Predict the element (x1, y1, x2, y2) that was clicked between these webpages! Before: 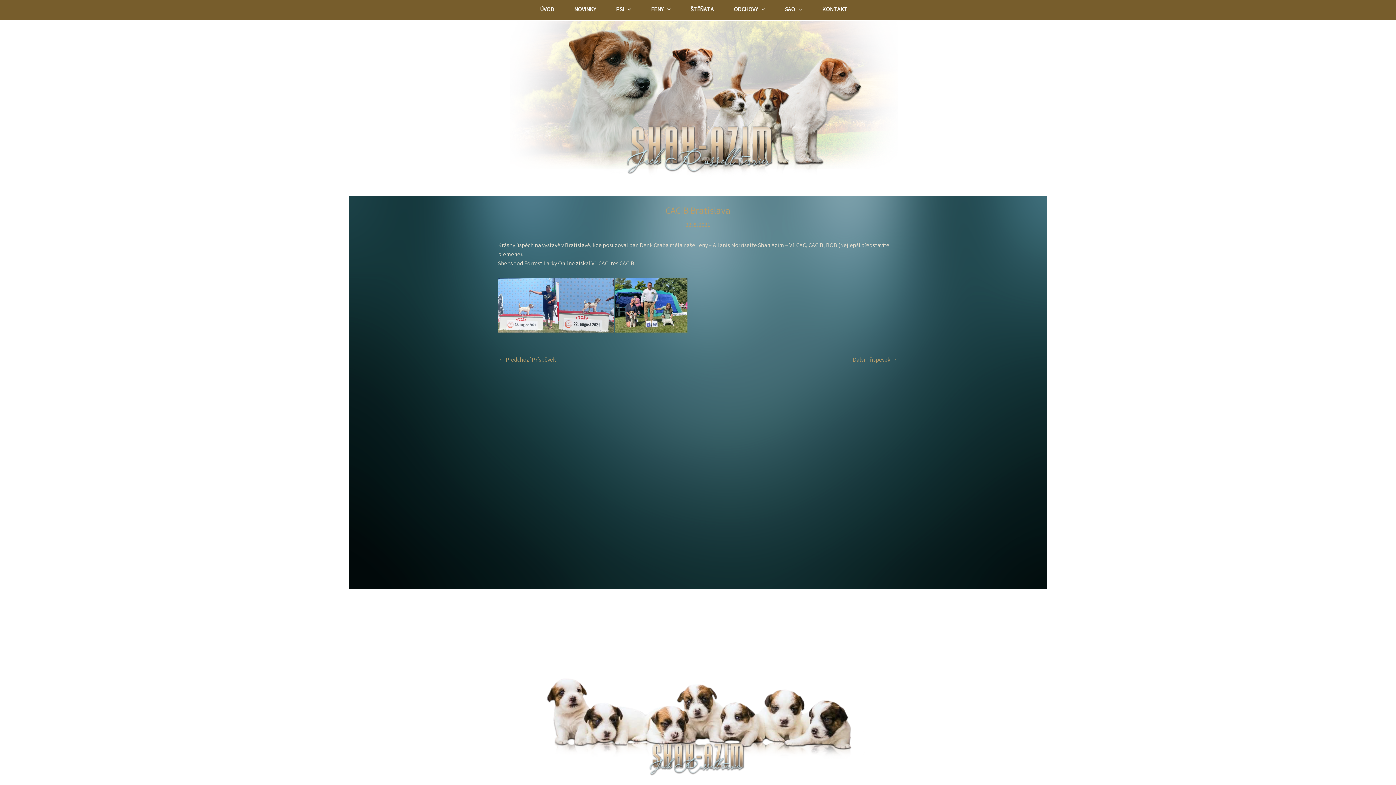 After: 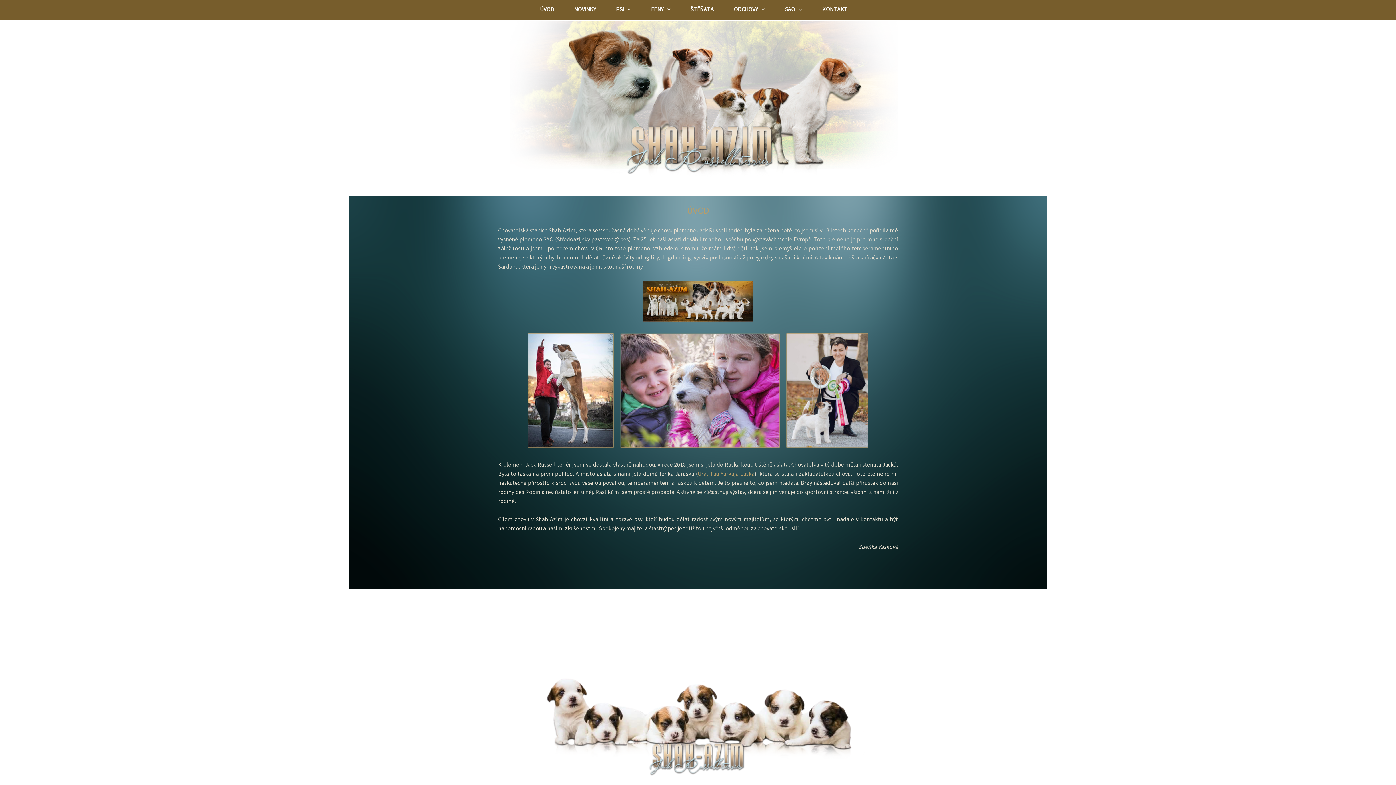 Action: bbox: (534, 0, 560, 20) label: ÚVOD